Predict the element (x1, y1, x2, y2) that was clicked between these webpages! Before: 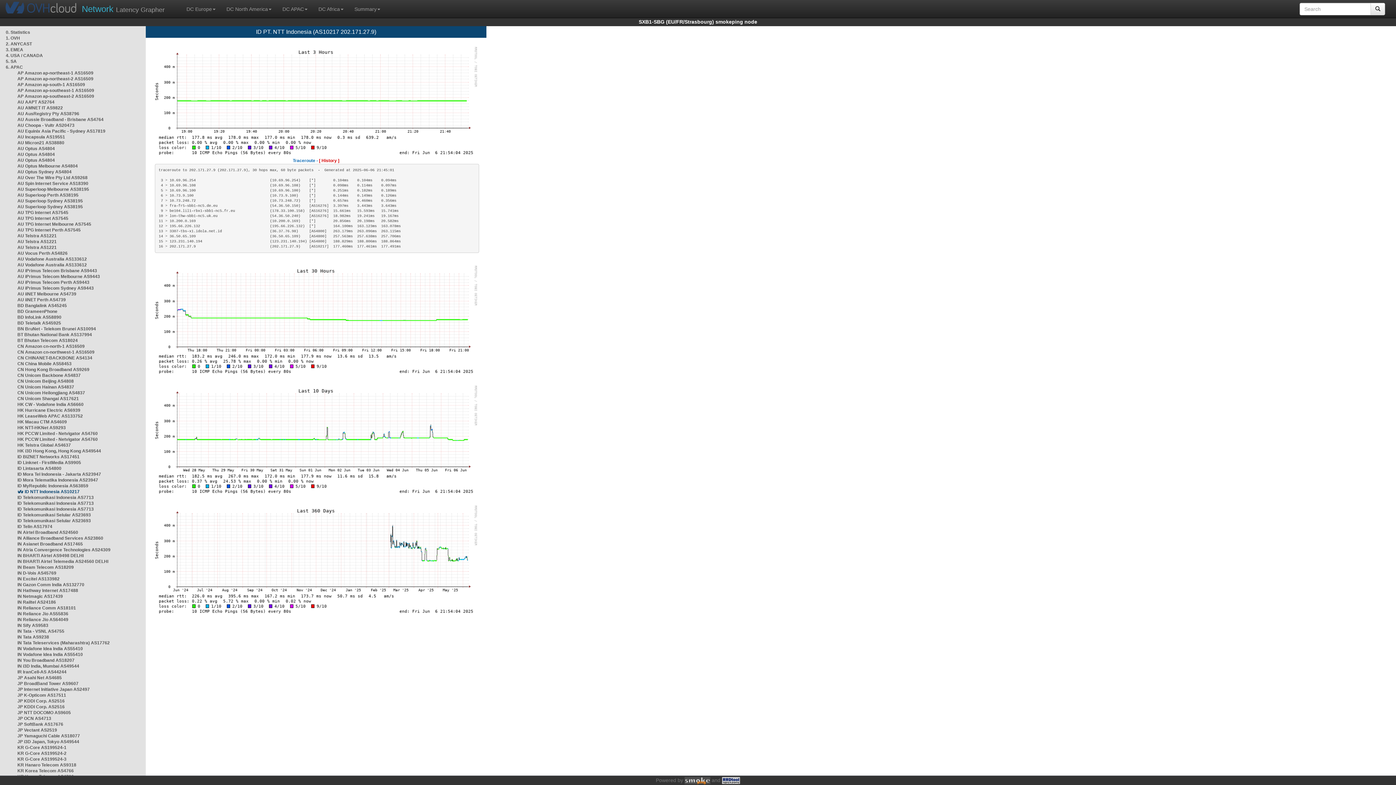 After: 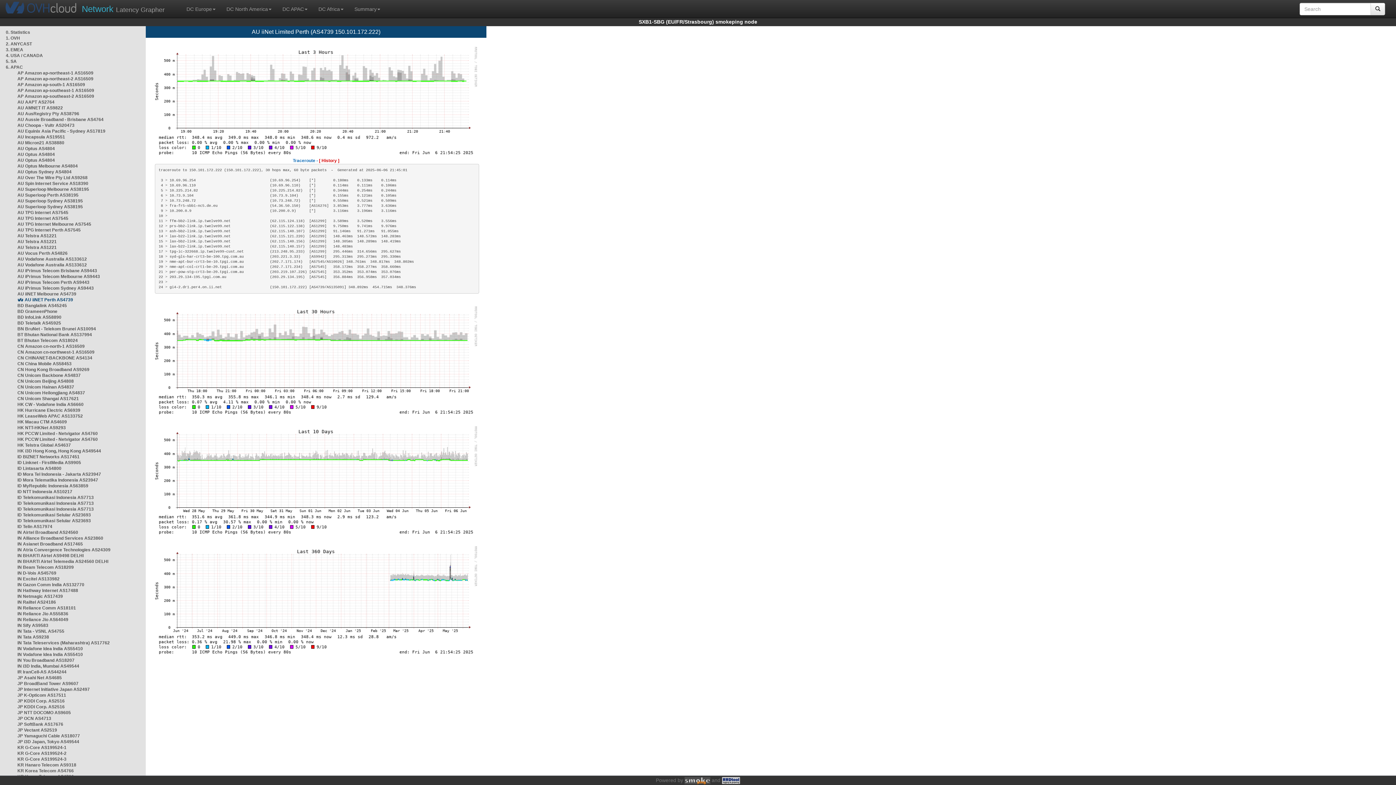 Action: bbox: (17, 297, 65, 302) label: AU iiNET Perth AS4739